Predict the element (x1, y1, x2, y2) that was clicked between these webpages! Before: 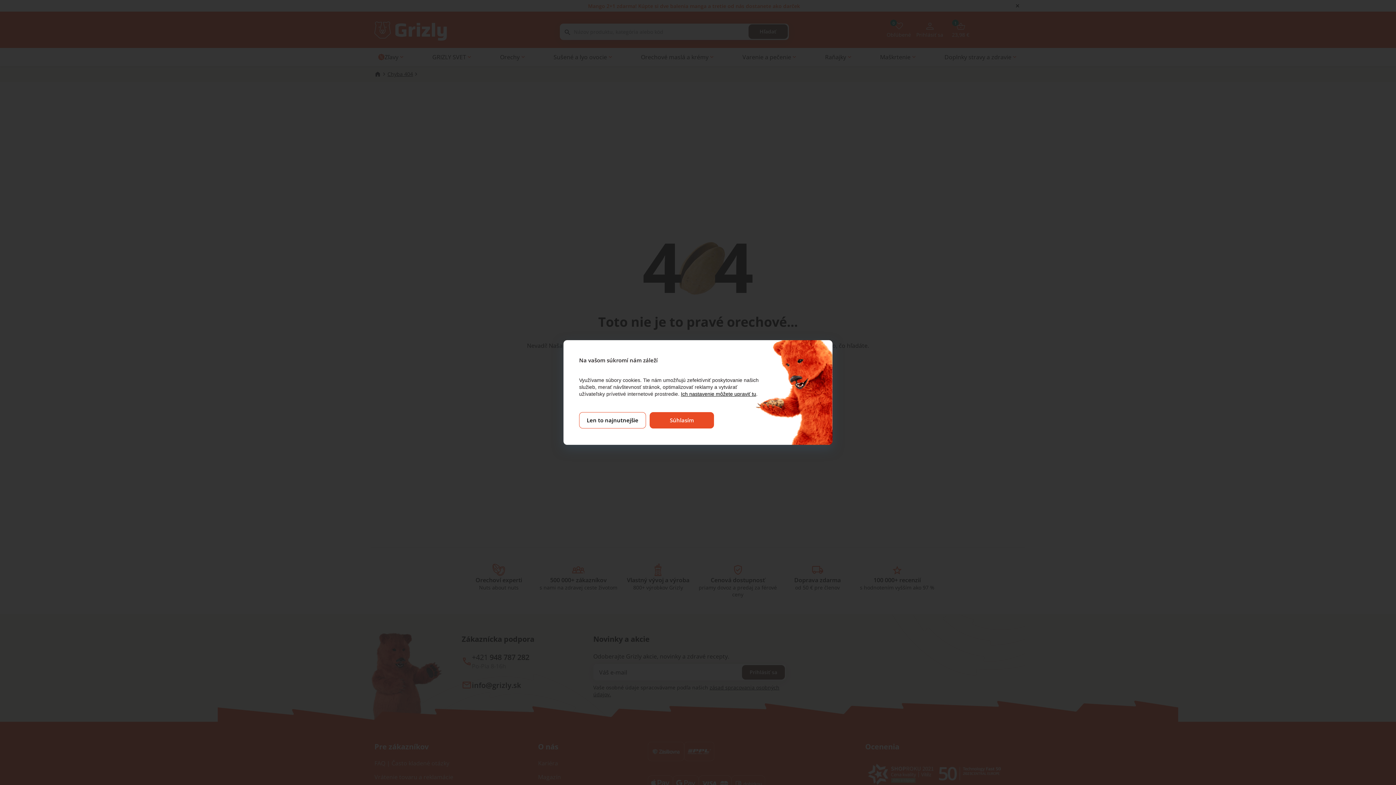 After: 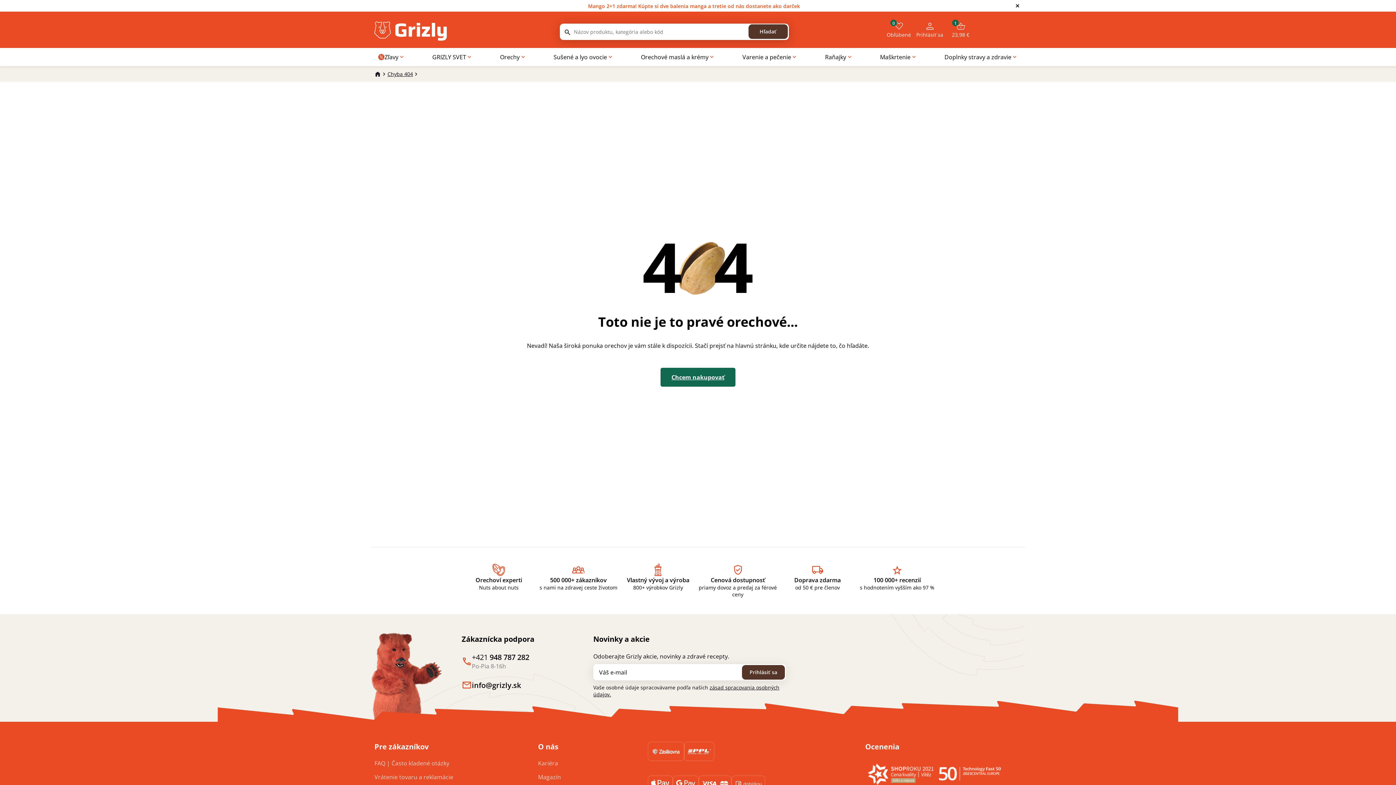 Action: label: Len to najnutnejšie bbox: (579, 412, 646, 428)